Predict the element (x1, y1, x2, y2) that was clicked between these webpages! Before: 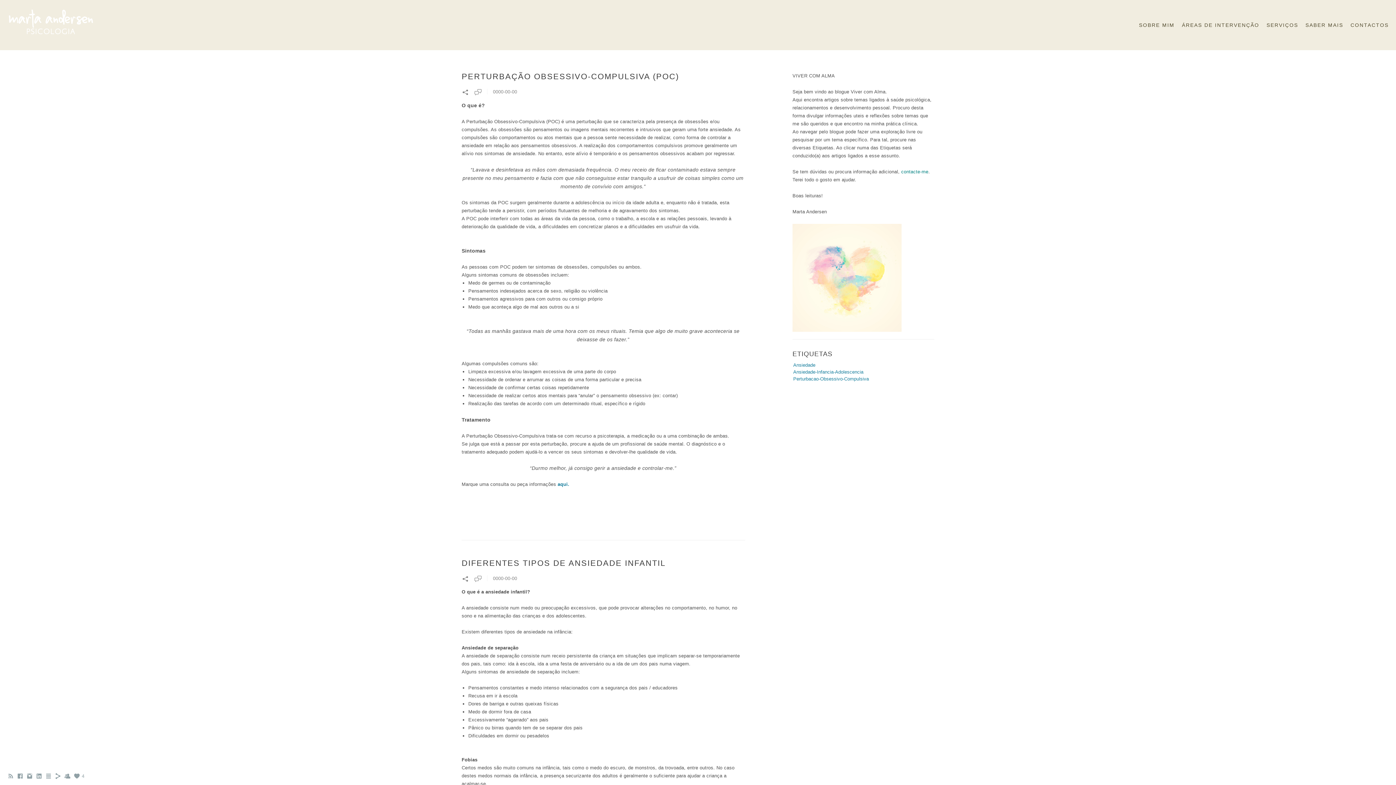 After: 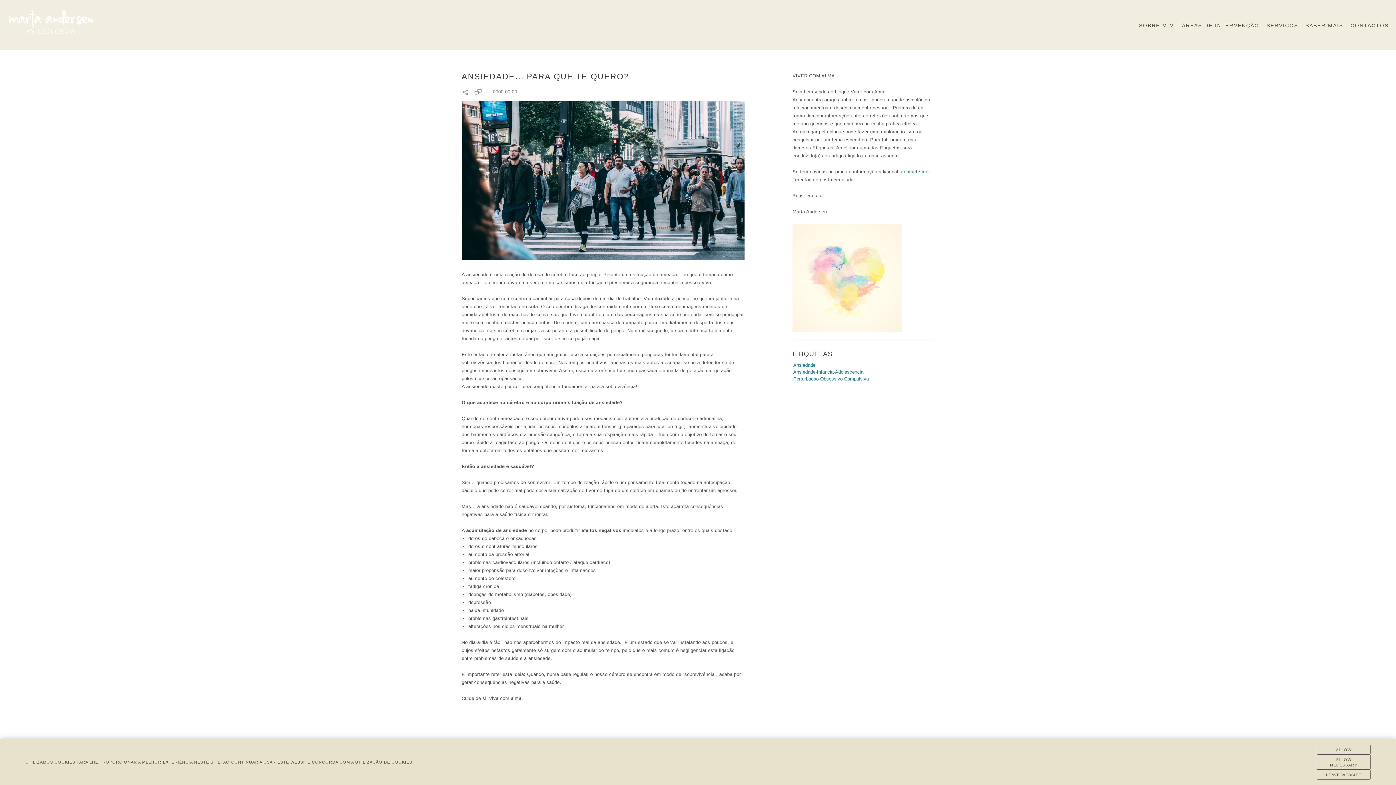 Action: label: Ansiedade bbox: (793, 362, 815, 367)